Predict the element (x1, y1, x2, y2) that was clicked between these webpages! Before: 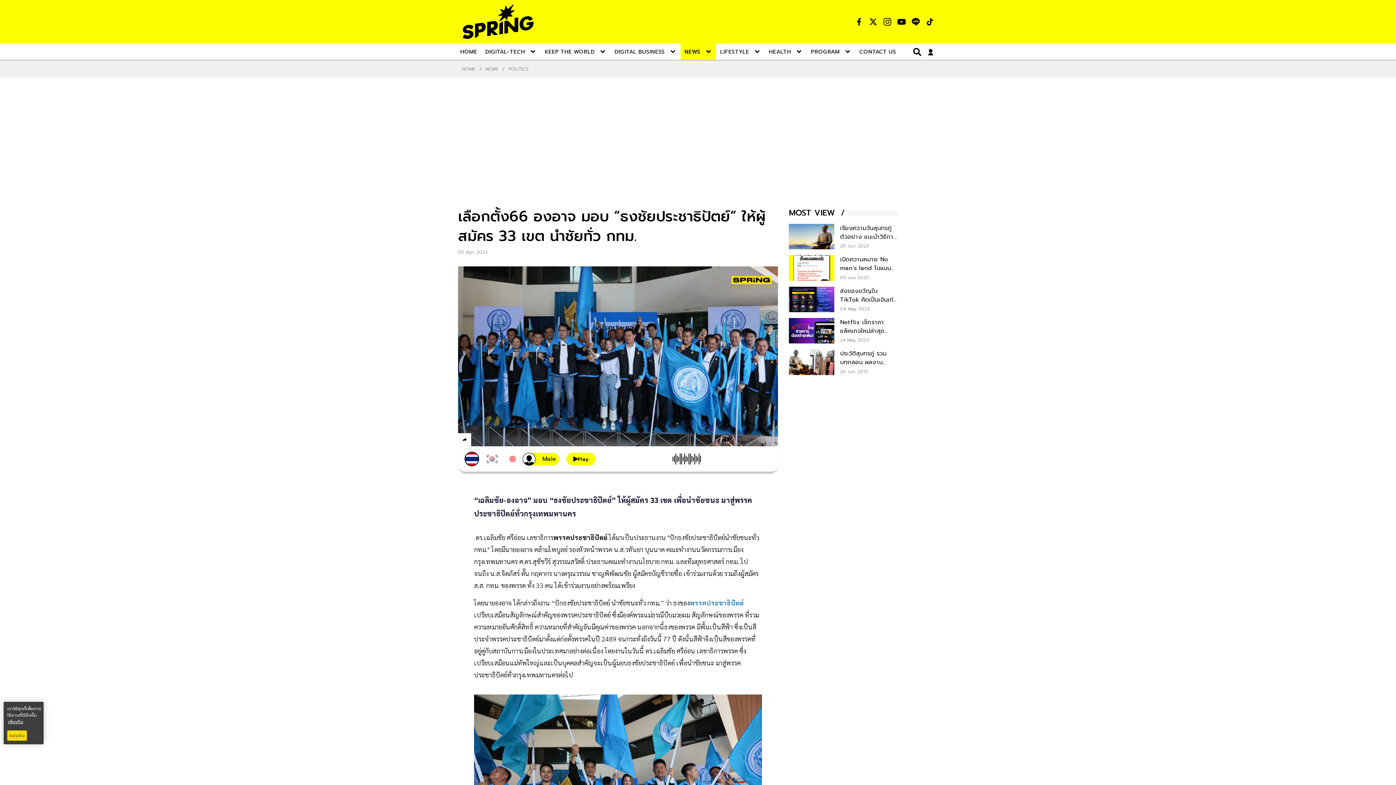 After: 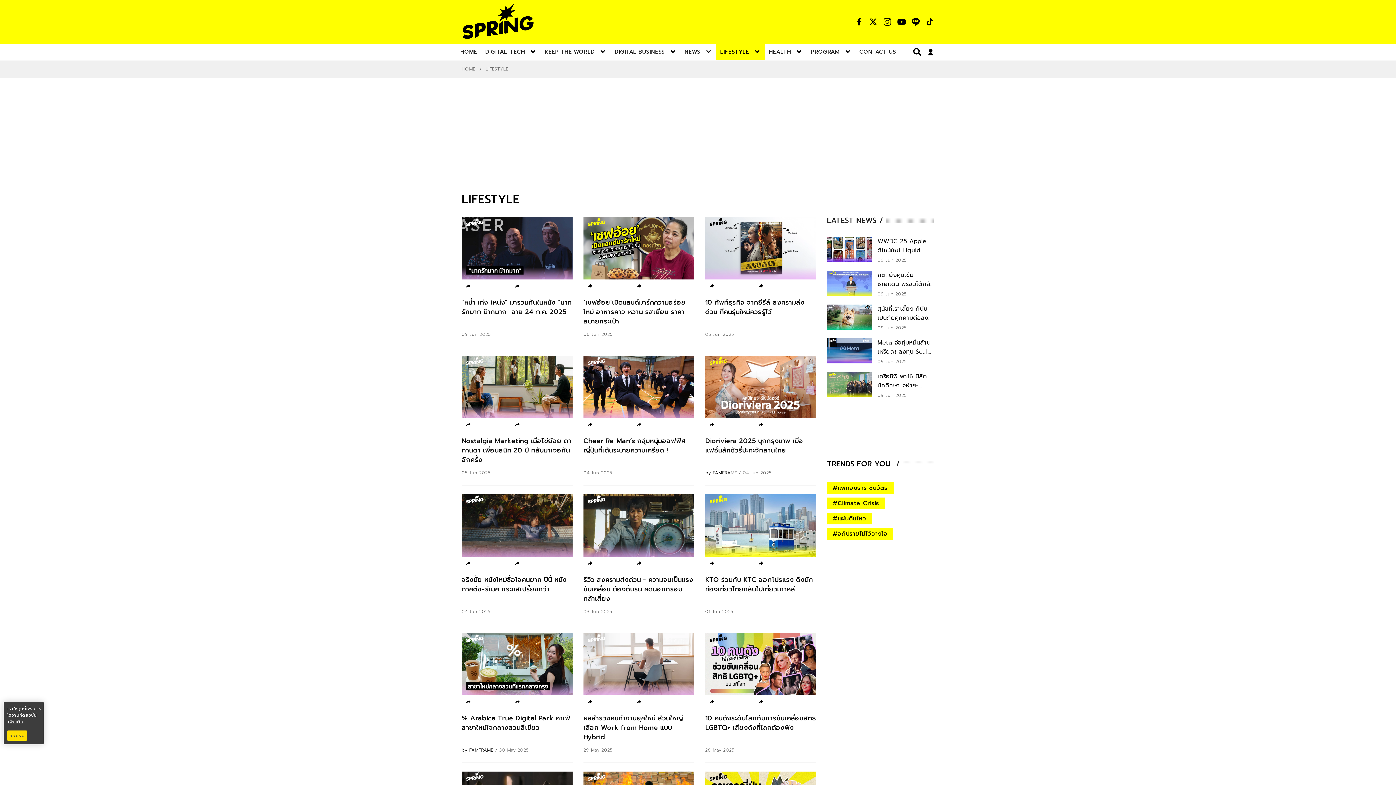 Action: label: LIFESTYLE  bbox: (720, 47, 761, 56)